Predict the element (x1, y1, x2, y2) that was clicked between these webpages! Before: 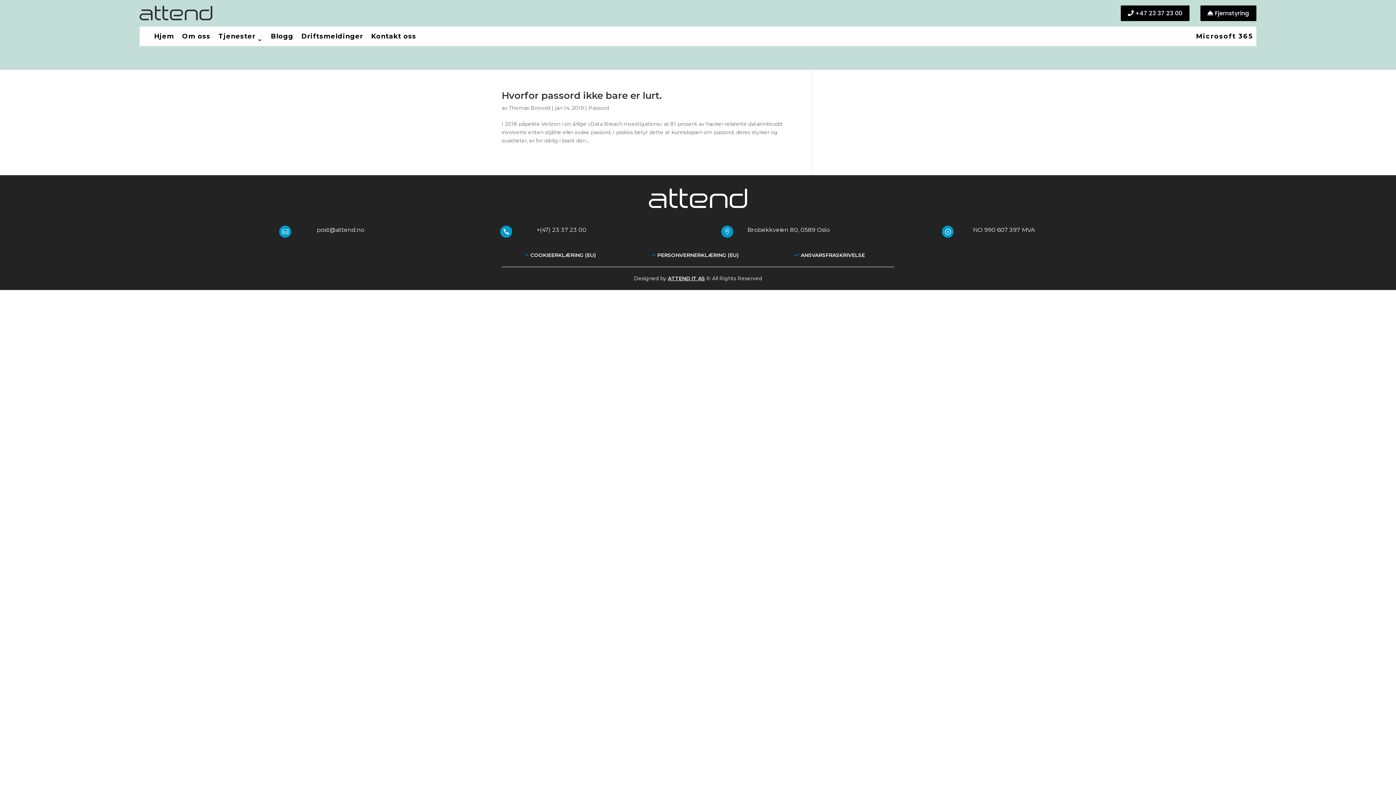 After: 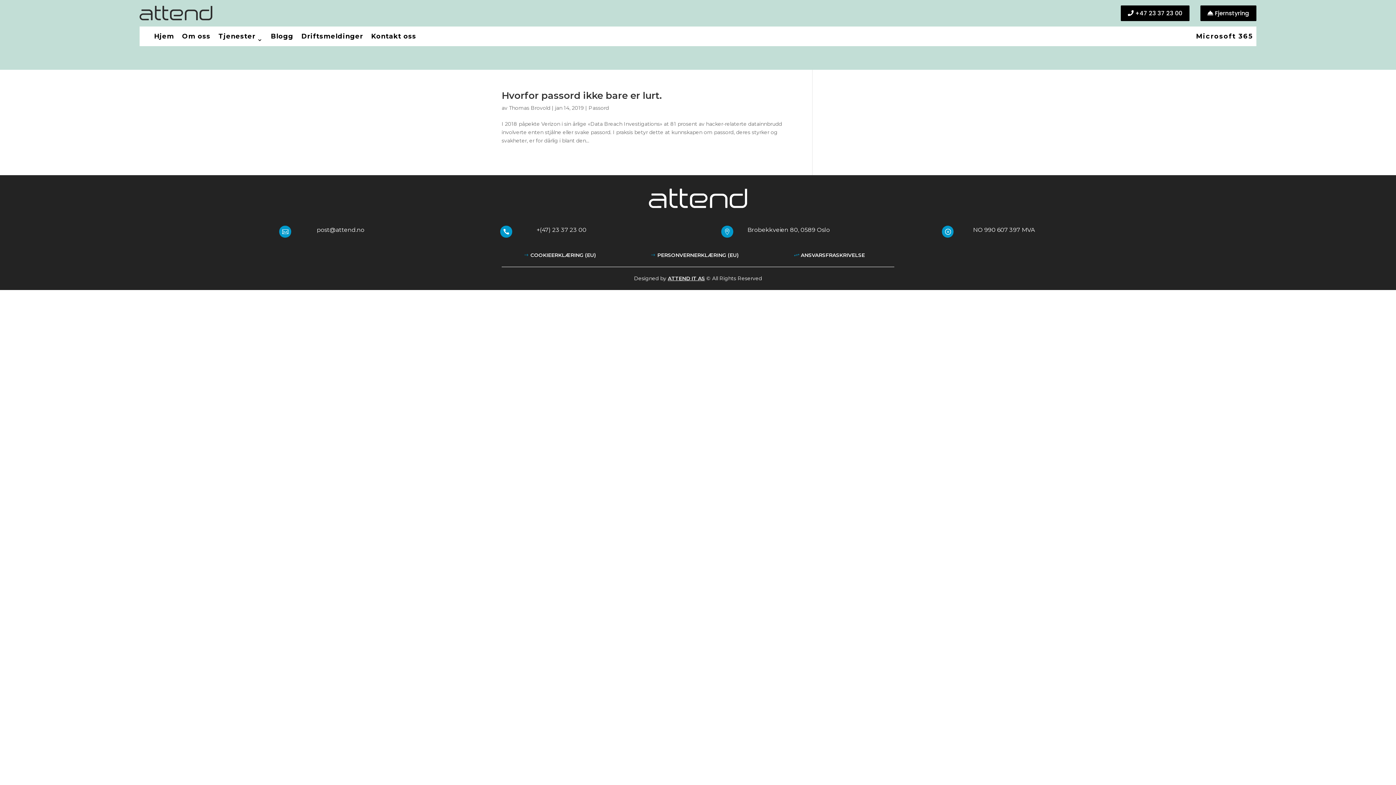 Action: bbox: (530, 251, 596, 259) label: COOKIEERKLÆRING (EU)